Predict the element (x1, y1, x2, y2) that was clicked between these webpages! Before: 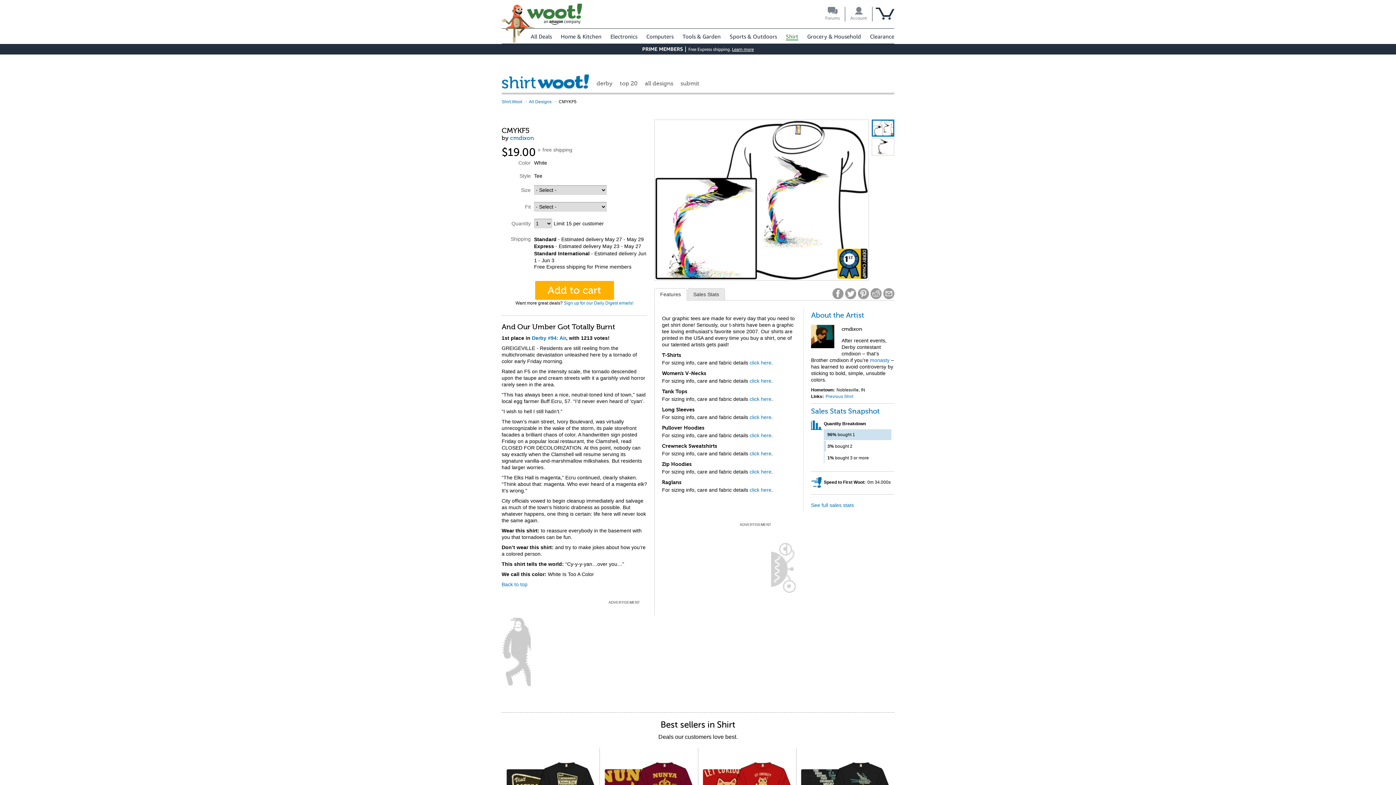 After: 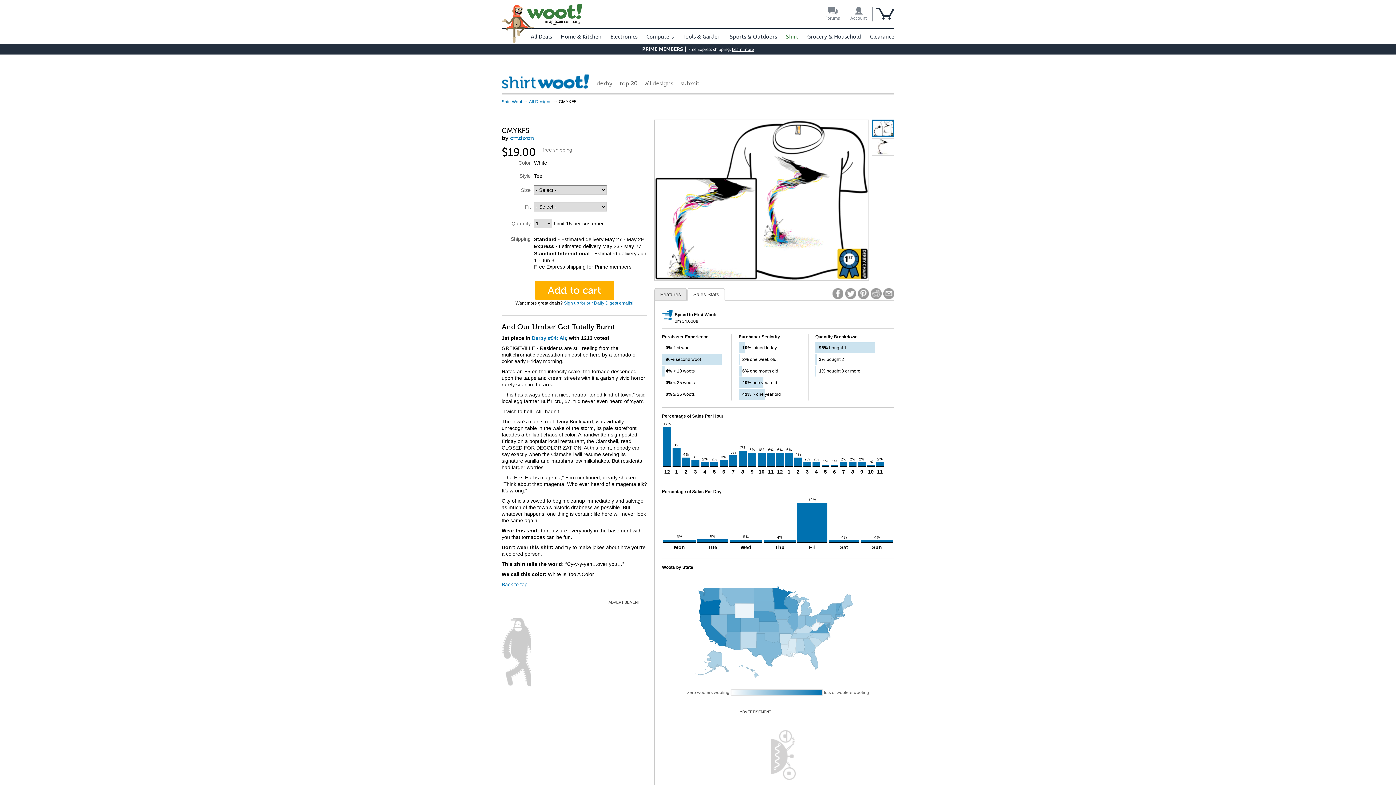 Action: label: Sales Stats Snapshot bbox: (811, 407, 880, 415)